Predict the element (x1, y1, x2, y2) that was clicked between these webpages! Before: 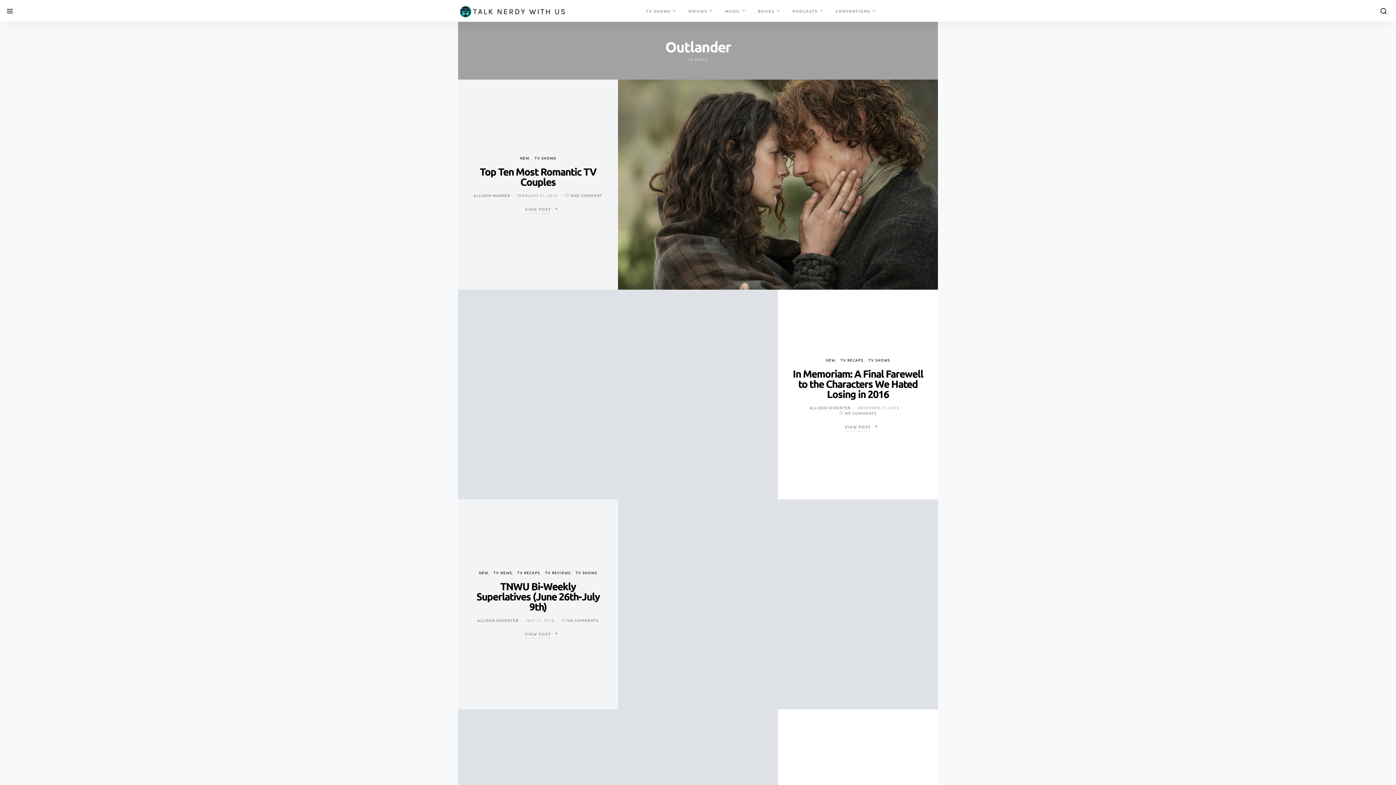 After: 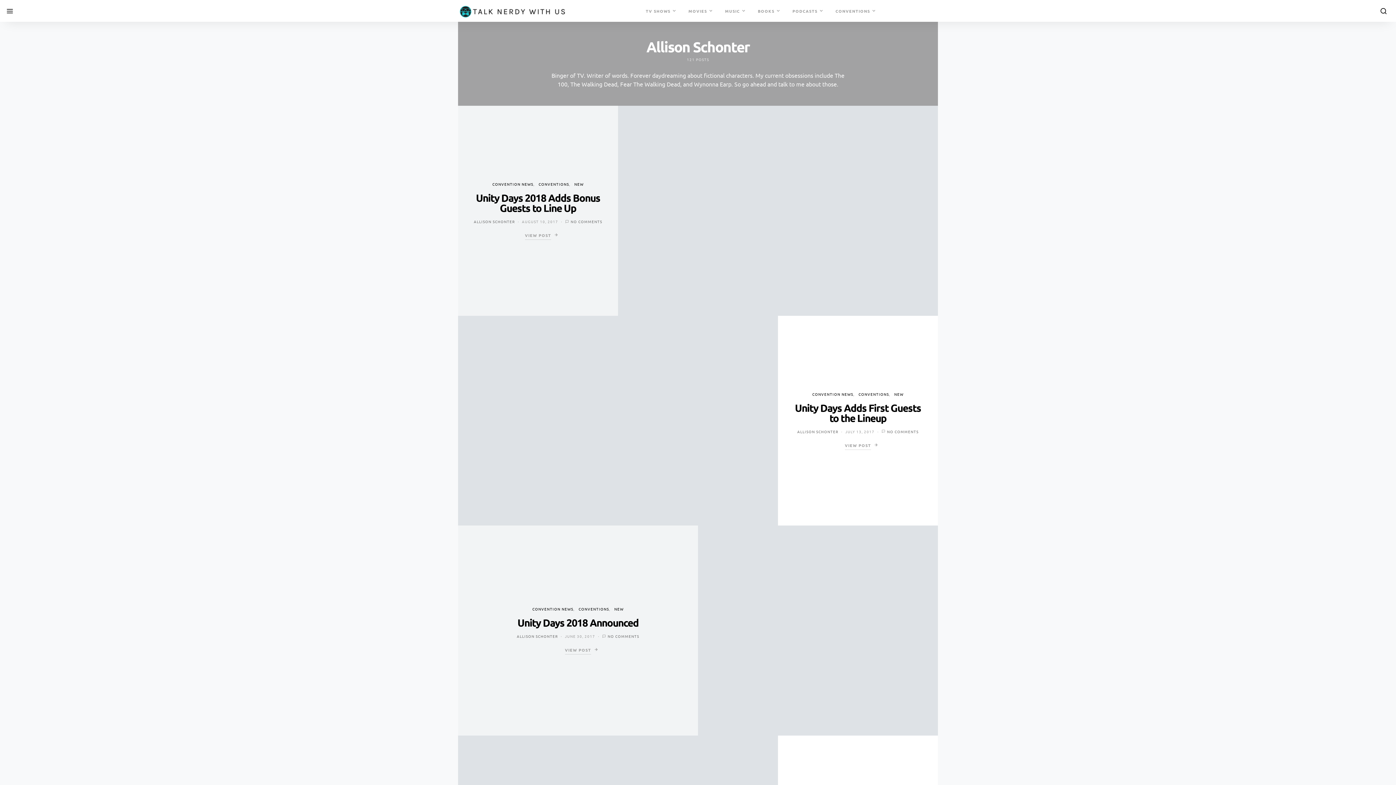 Action: bbox: (809, 405, 850, 410) label: ALLISON SCHONTER